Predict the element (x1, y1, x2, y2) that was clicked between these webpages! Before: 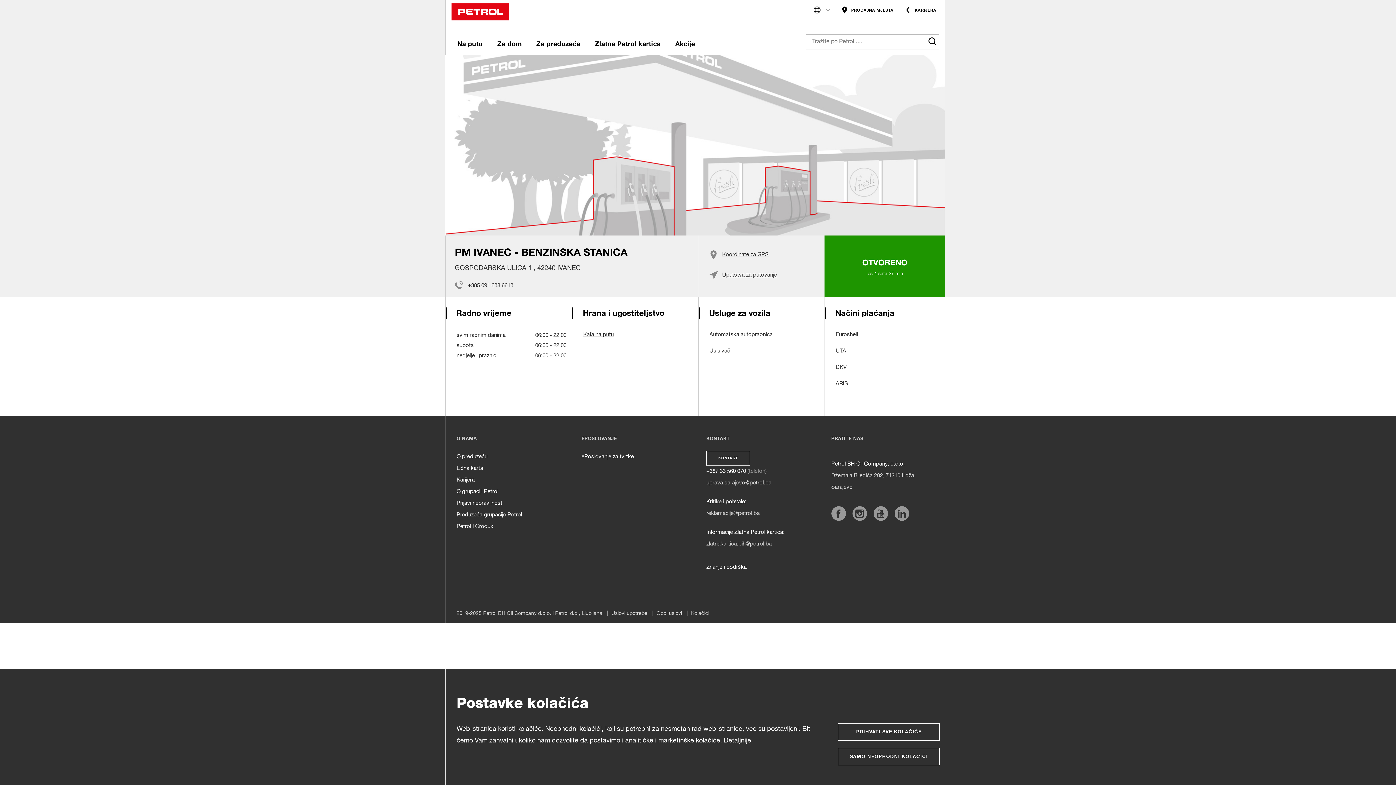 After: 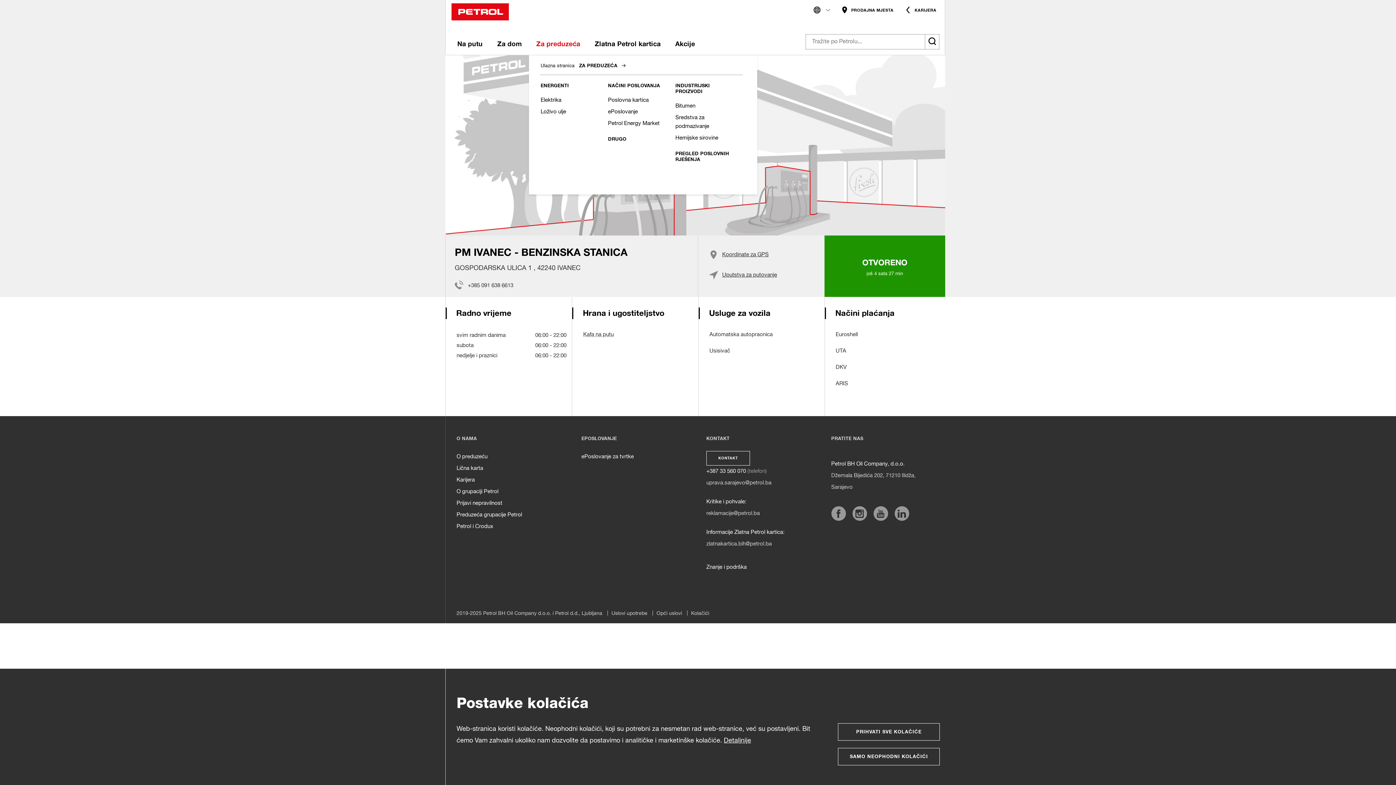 Action: bbox: (529, 38, 587, 54) label: Za preduzeća